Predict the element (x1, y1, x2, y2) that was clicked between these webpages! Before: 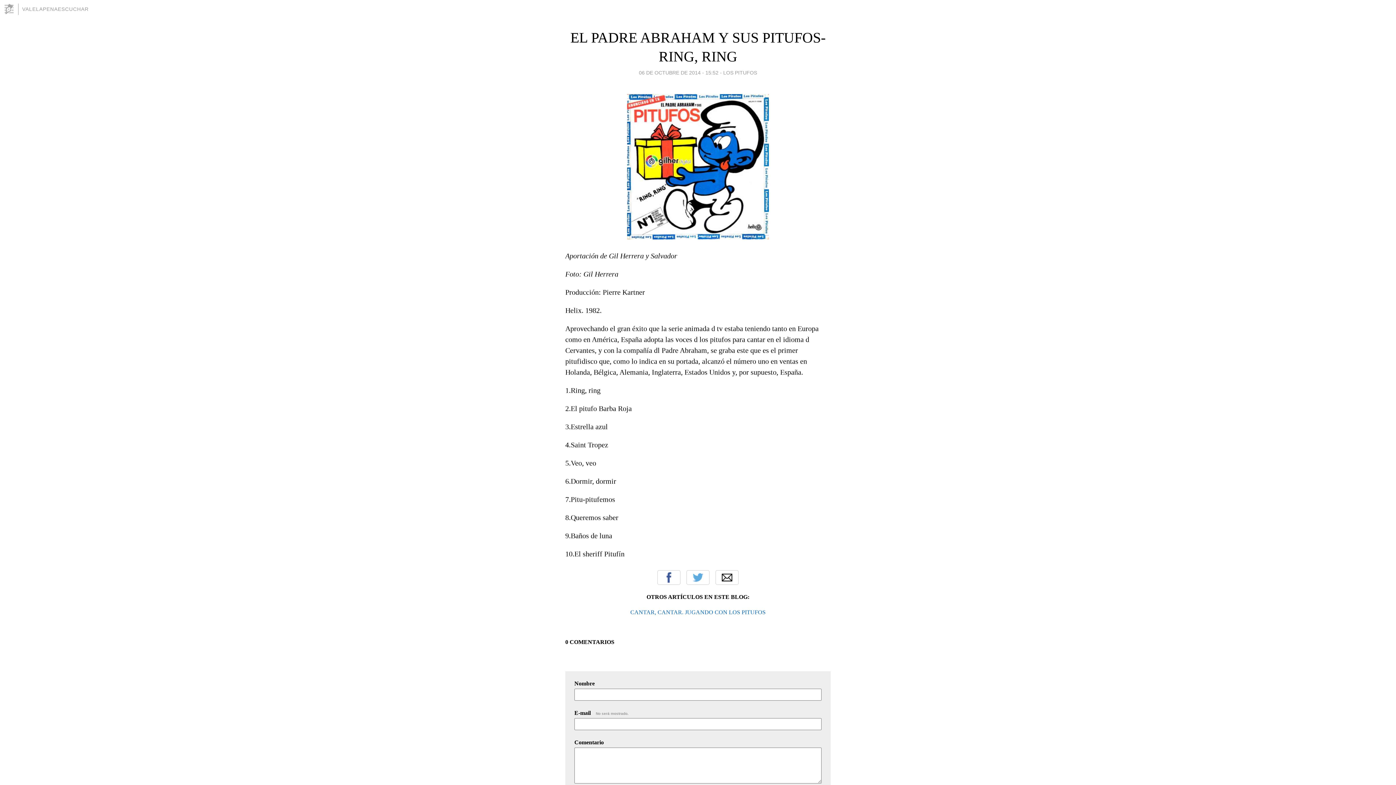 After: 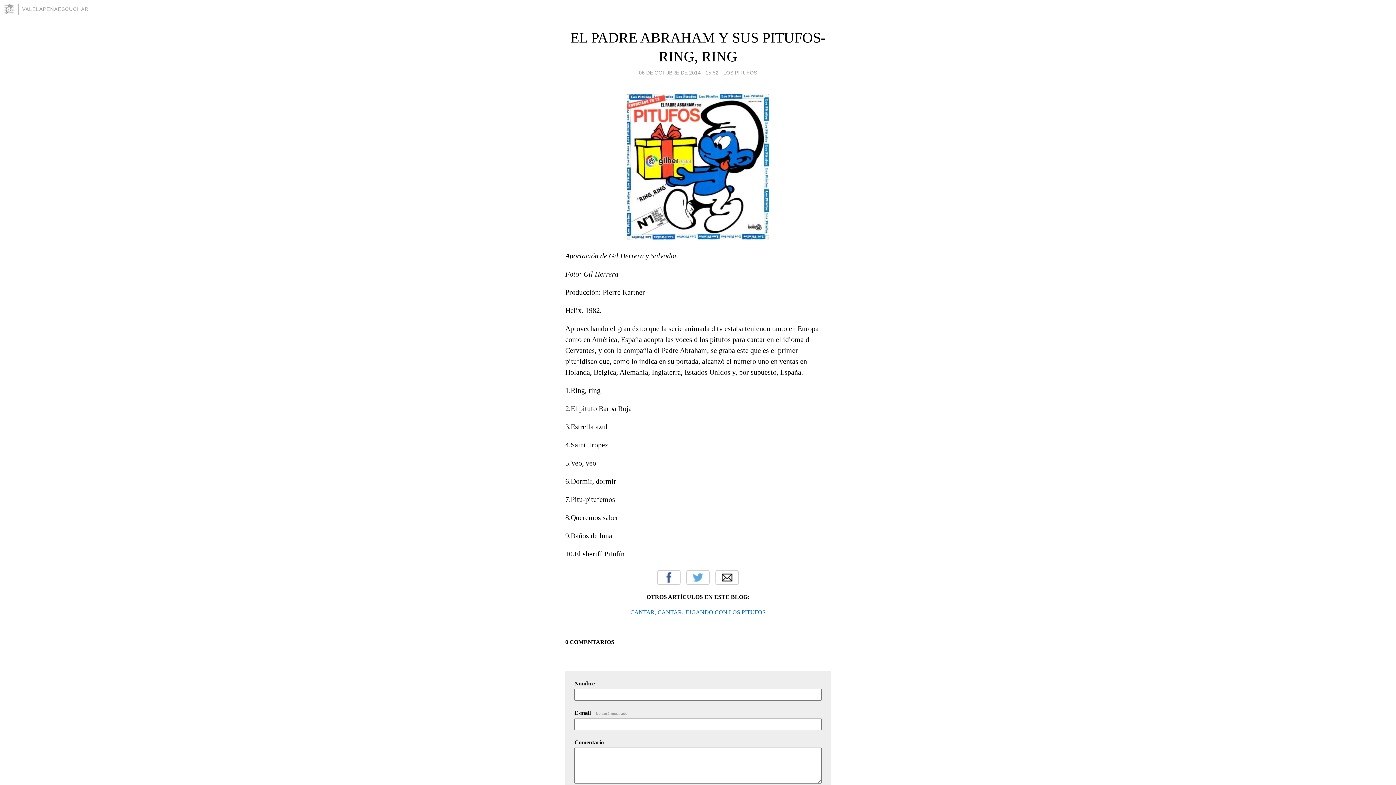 Action: label: 06 DE OCTUBRE DE 2014 - 15:52 bbox: (639, 67, 718, 77)